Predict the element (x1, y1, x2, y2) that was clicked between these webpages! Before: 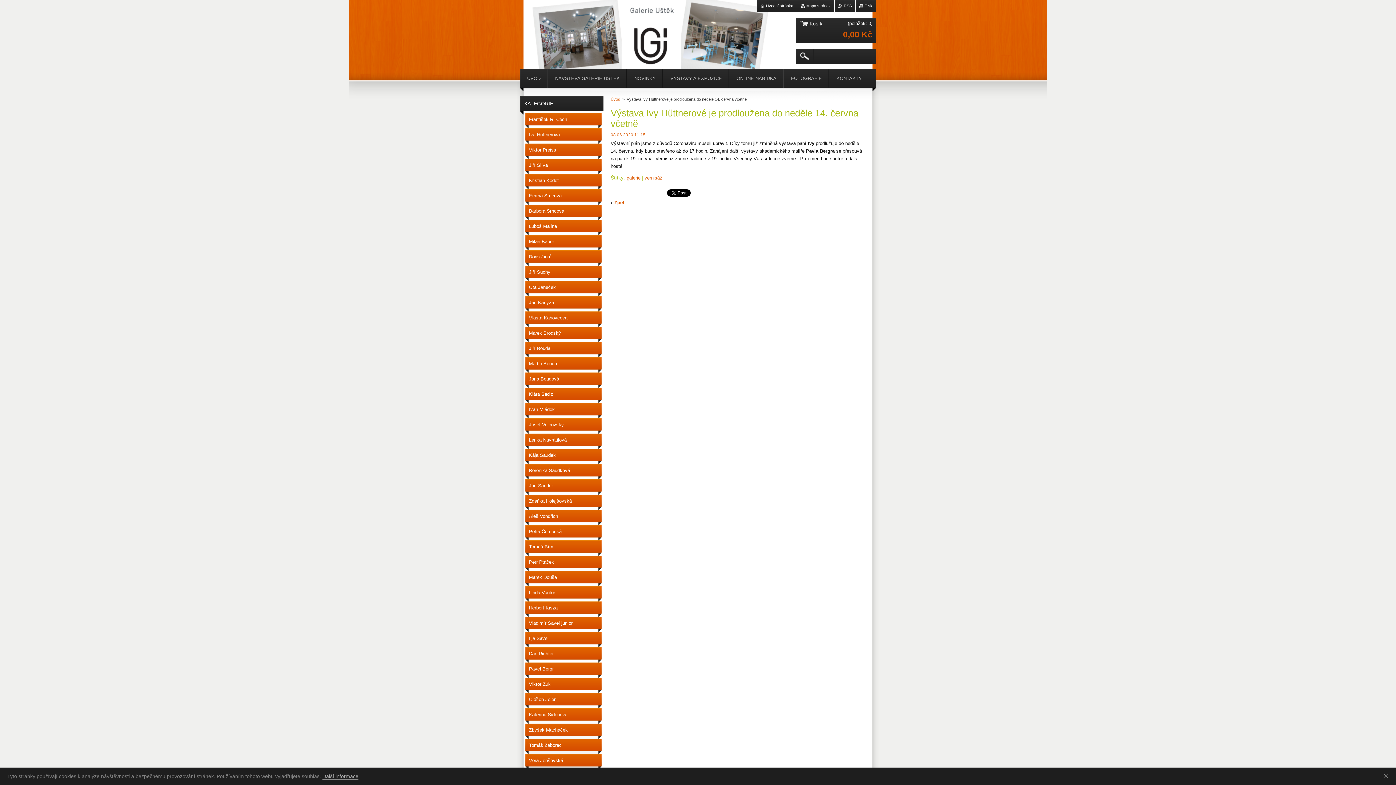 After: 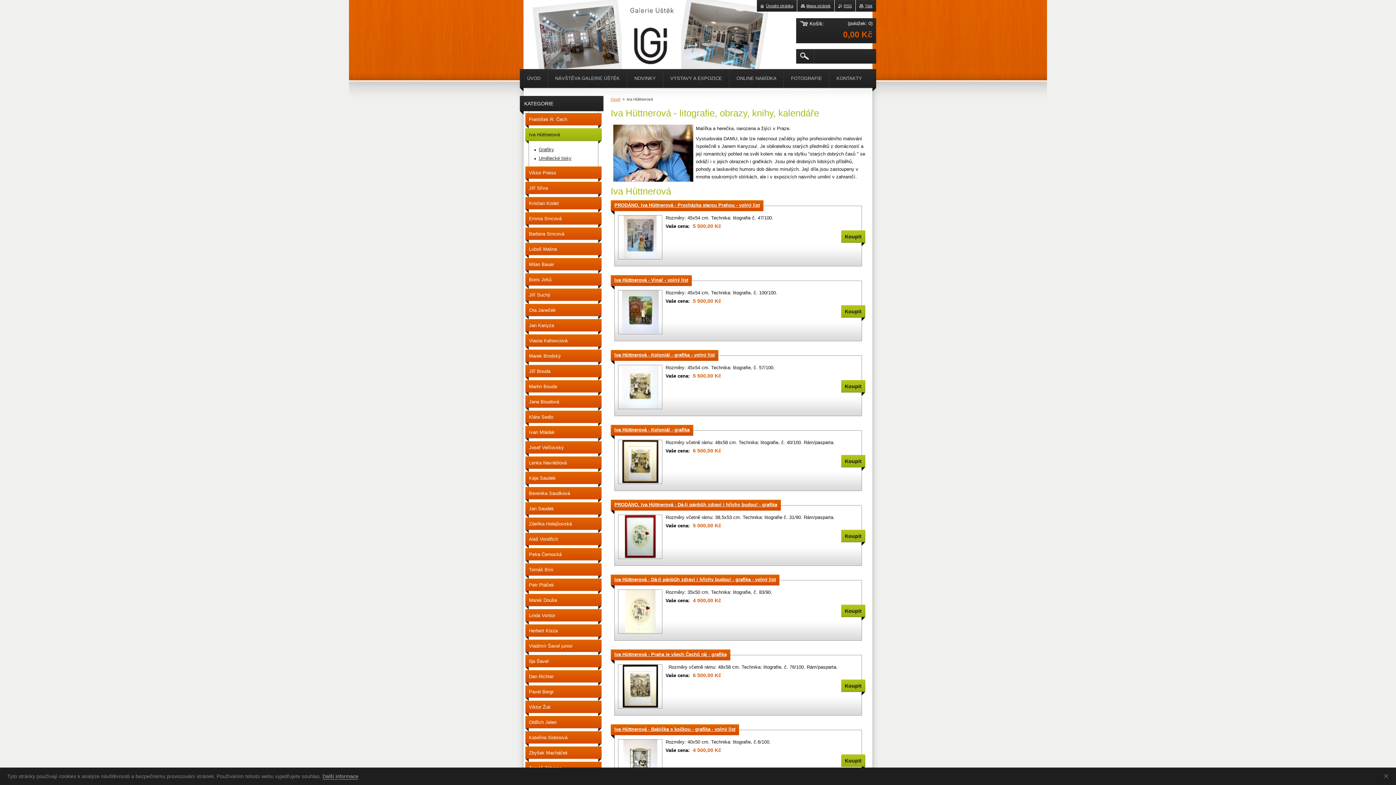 Action: label: Iva Hüttnerová bbox: (525, 128, 601, 143)